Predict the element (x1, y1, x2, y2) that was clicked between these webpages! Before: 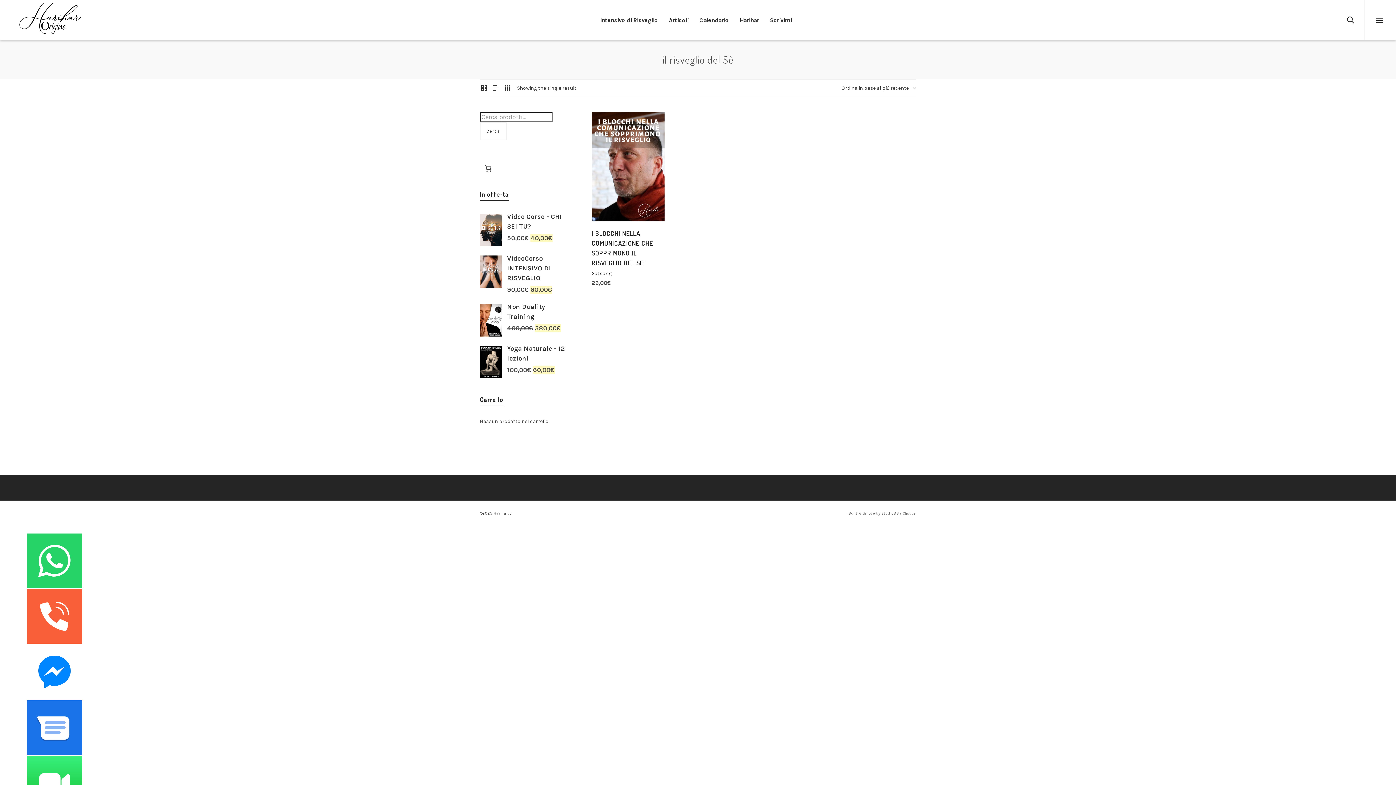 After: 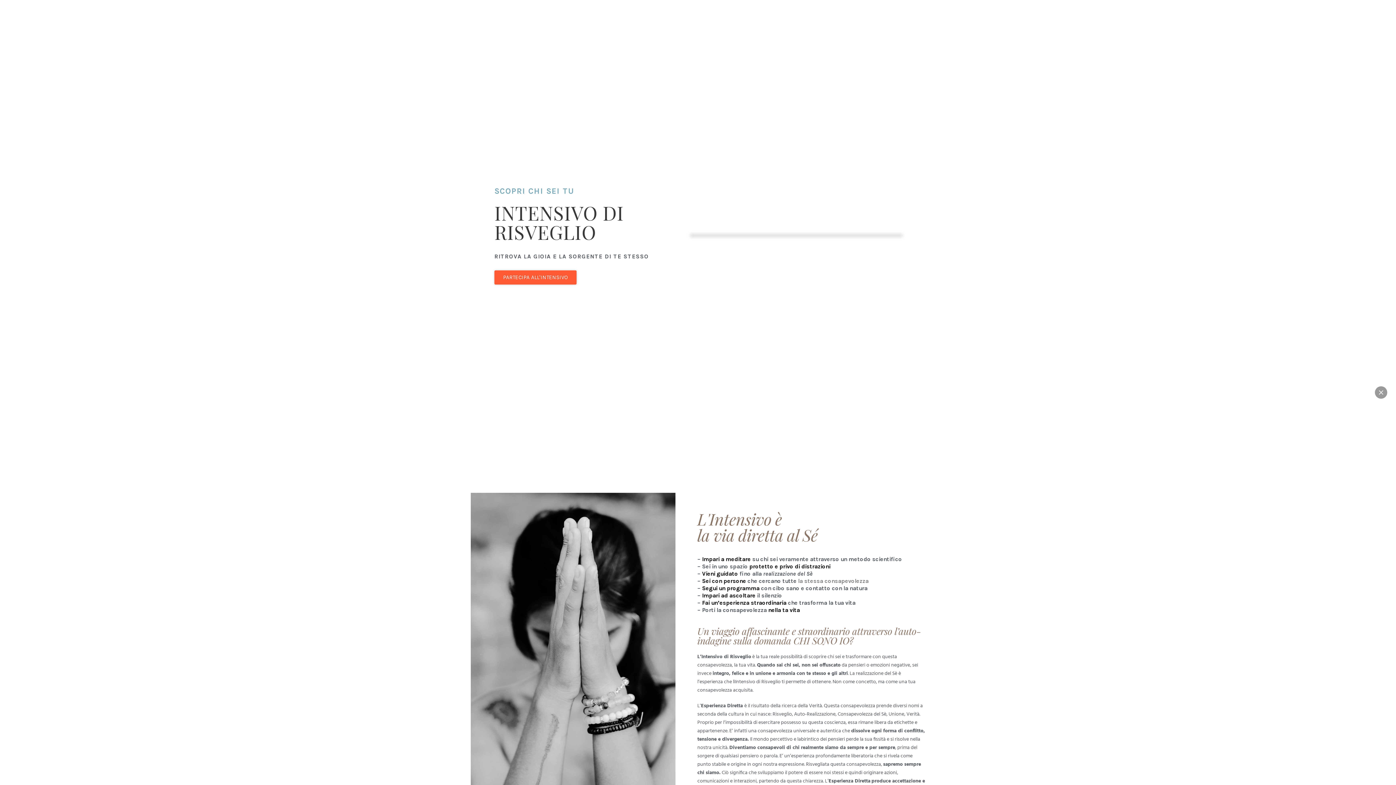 Action: bbox: (594, 0, 663, 40) label: Intensivo di Risveglio